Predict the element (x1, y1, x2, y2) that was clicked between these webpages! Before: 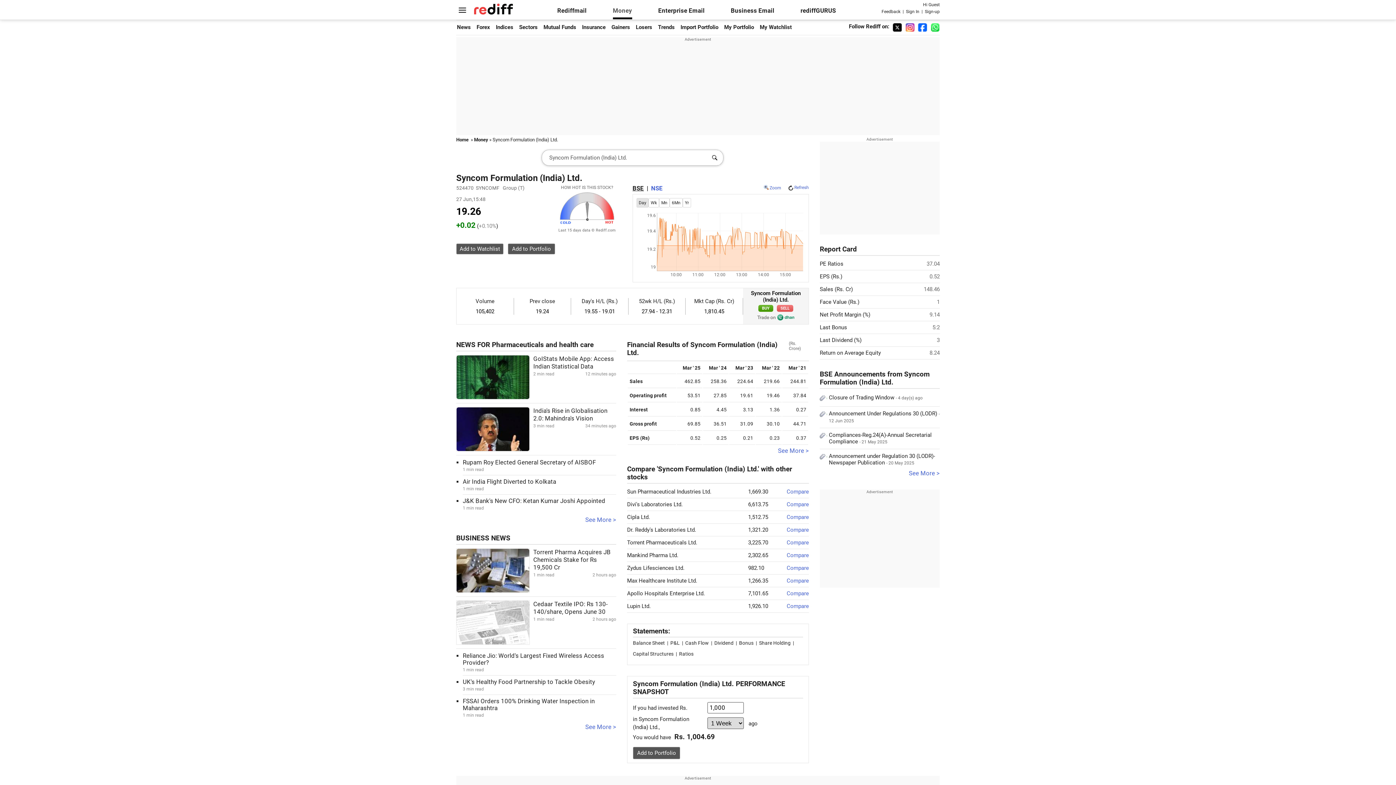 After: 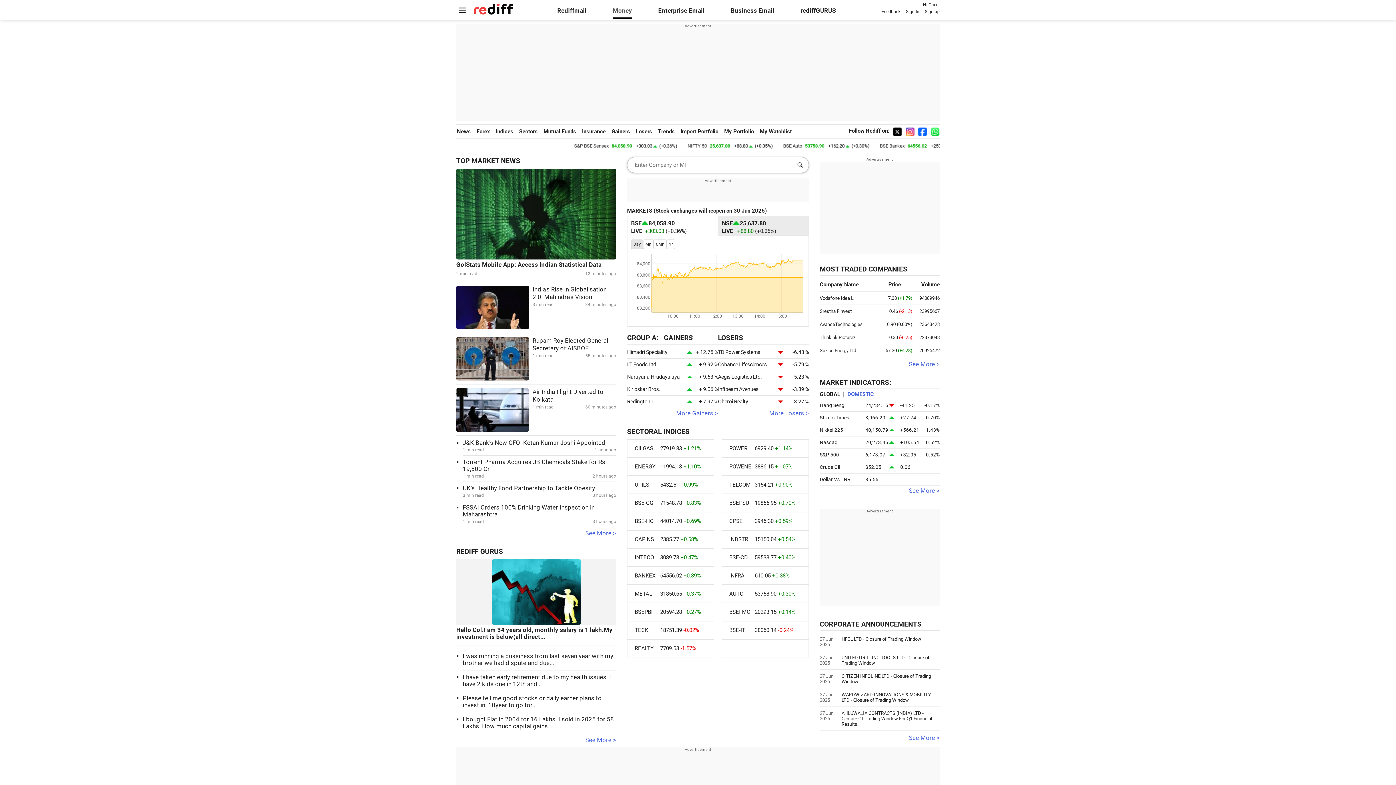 Action: bbox: (474, 137, 488, 142) label: Money